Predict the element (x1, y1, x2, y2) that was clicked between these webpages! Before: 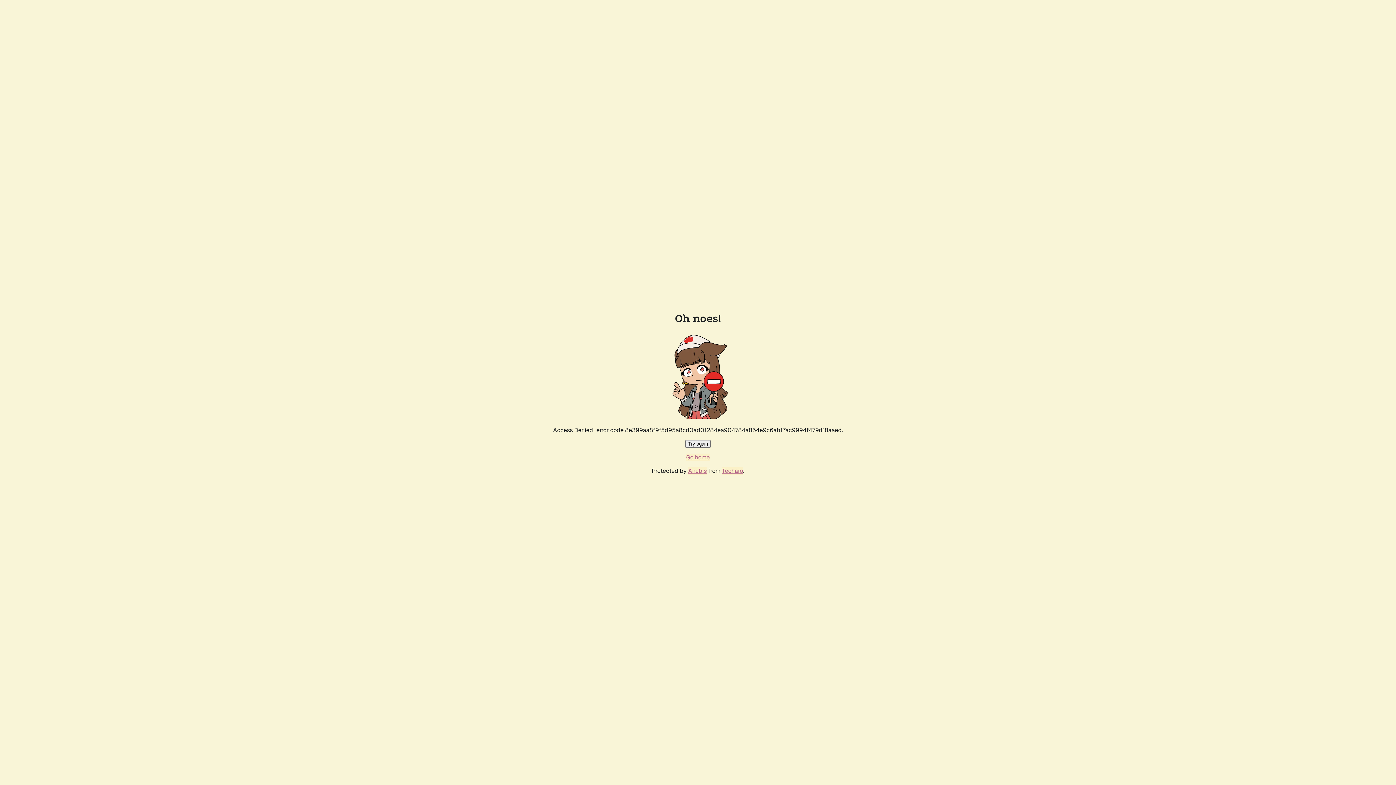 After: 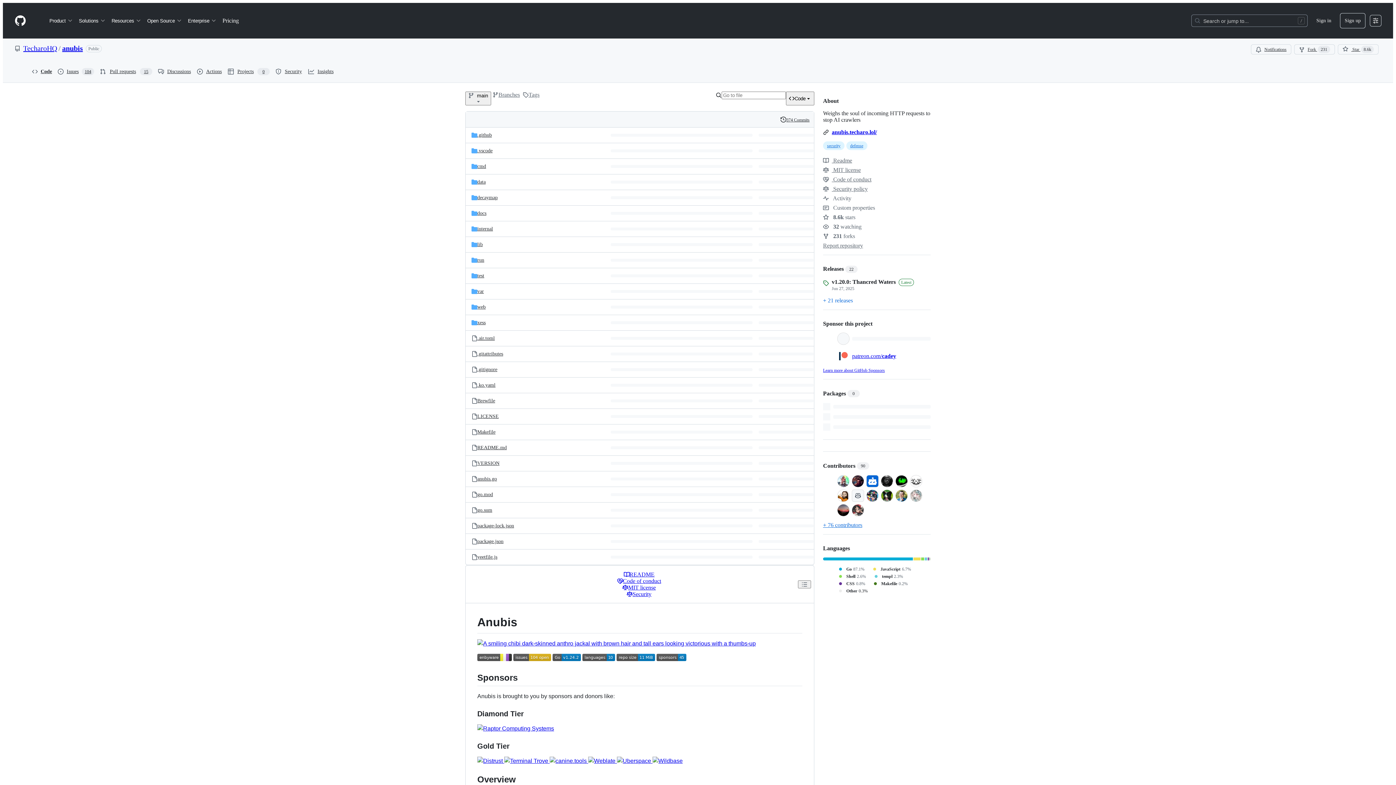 Action: bbox: (688, 467, 706, 474) label: Anubis